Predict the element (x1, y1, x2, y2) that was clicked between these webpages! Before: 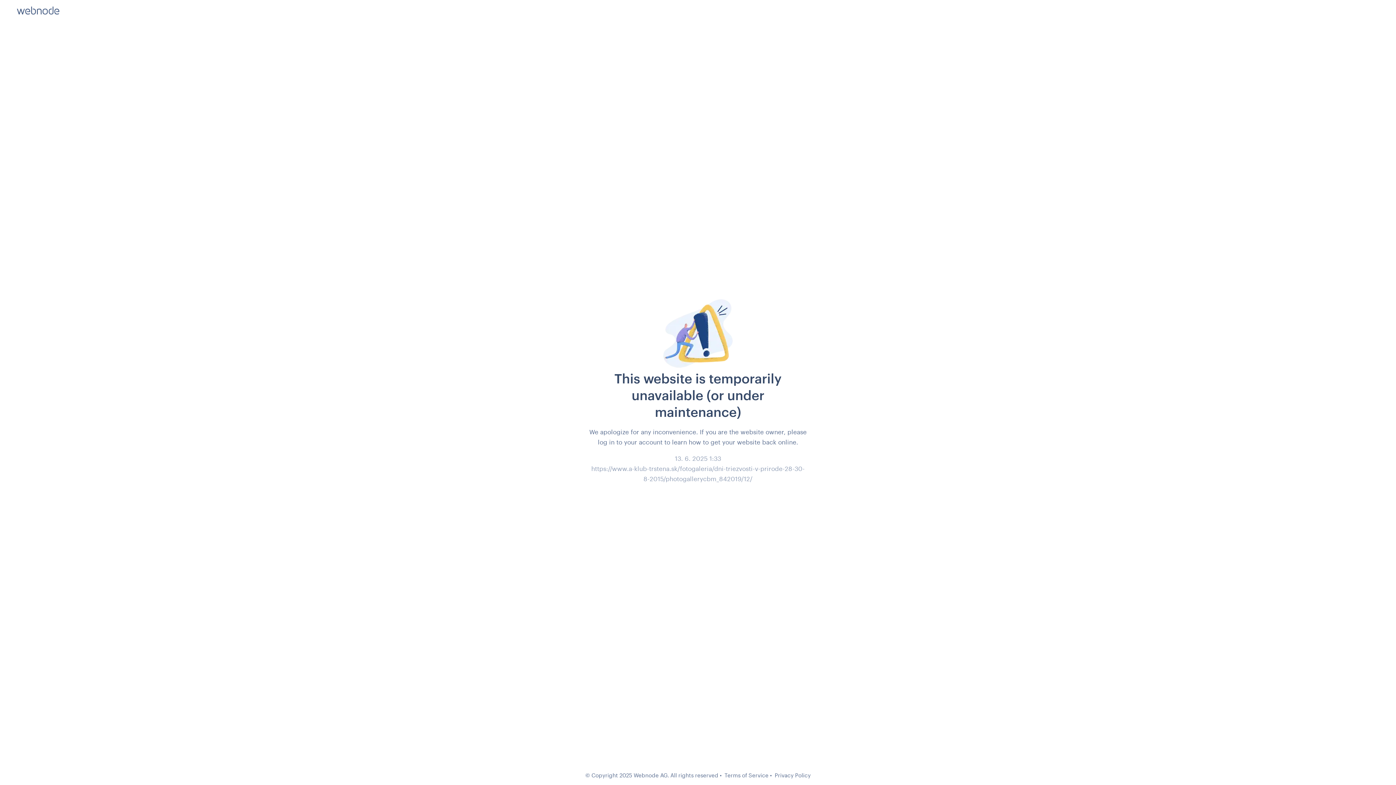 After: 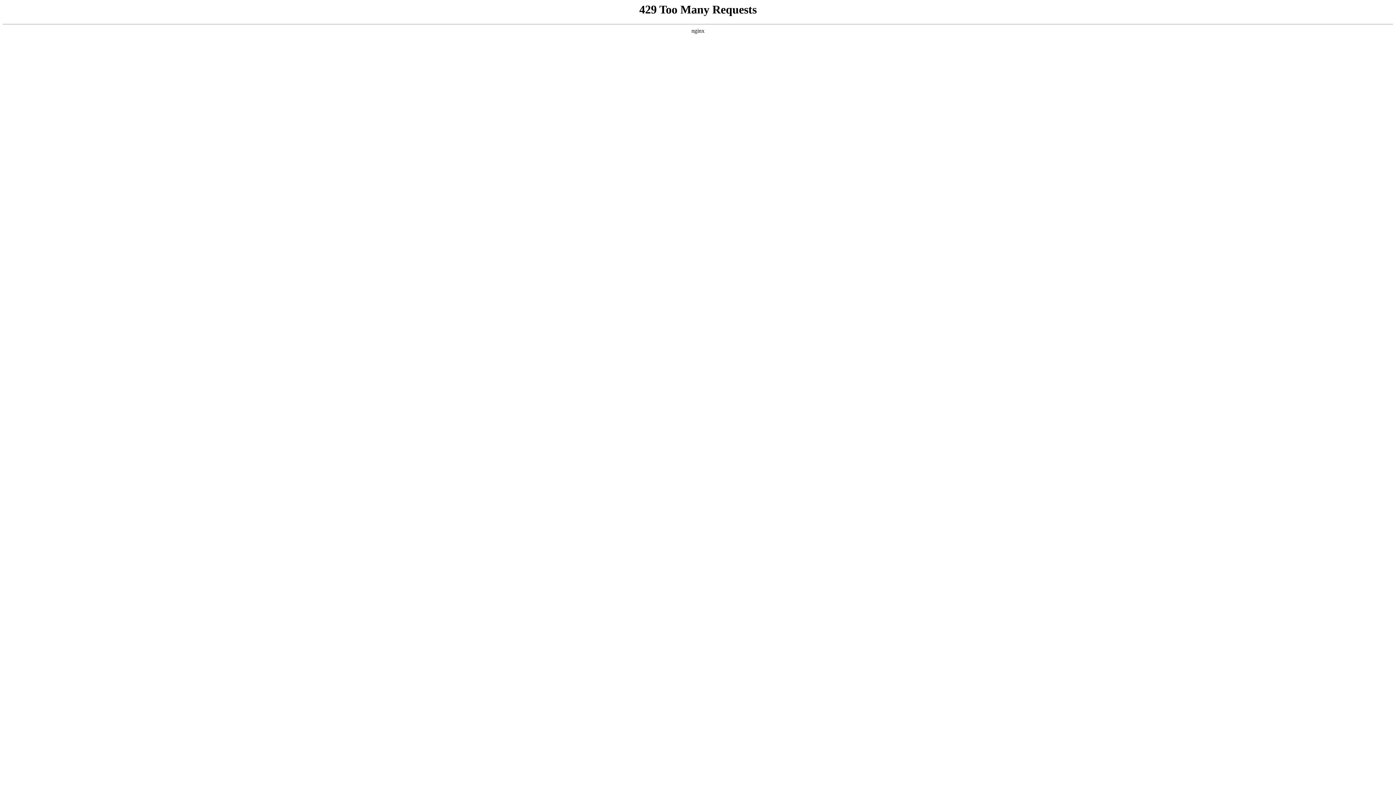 Action: label: Terms of Service bbox: (724, 772, 768, 778)